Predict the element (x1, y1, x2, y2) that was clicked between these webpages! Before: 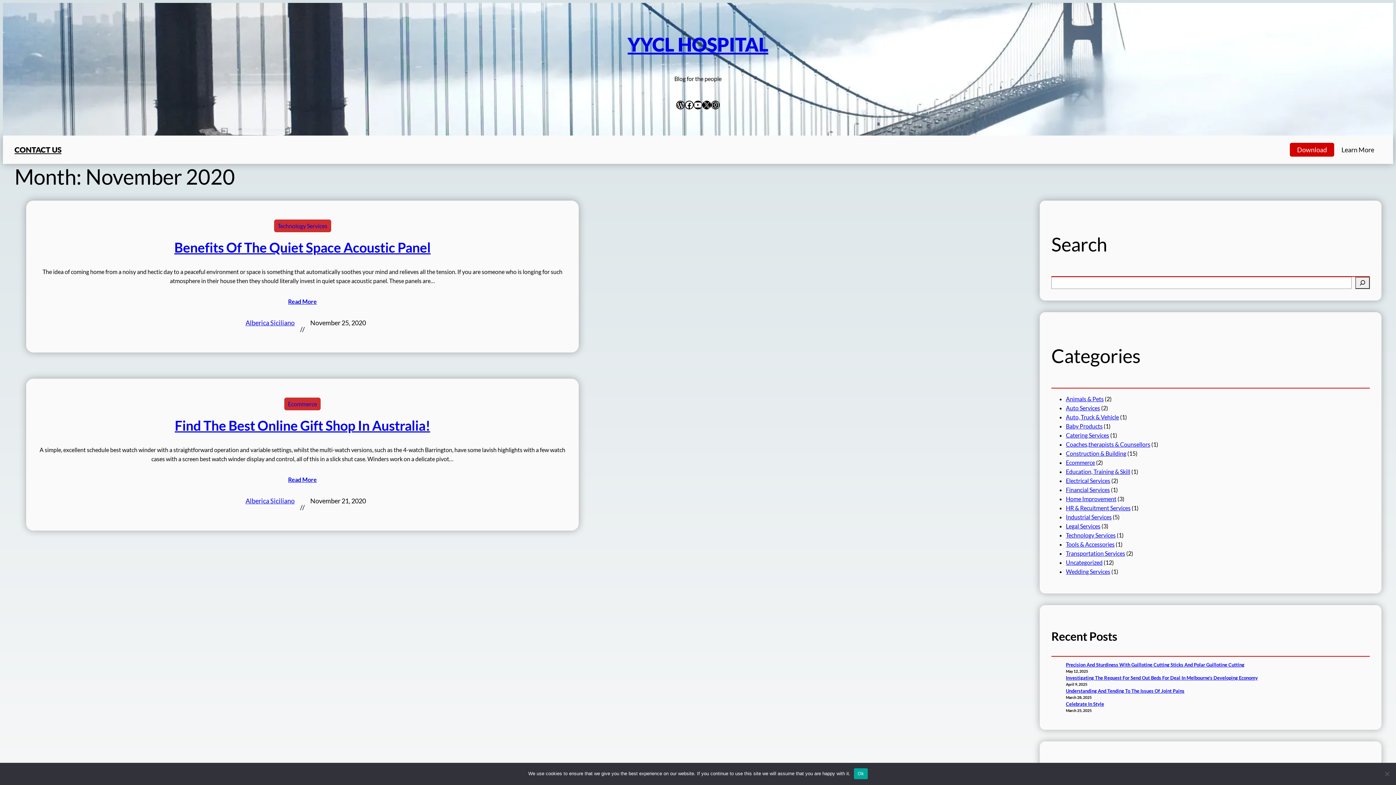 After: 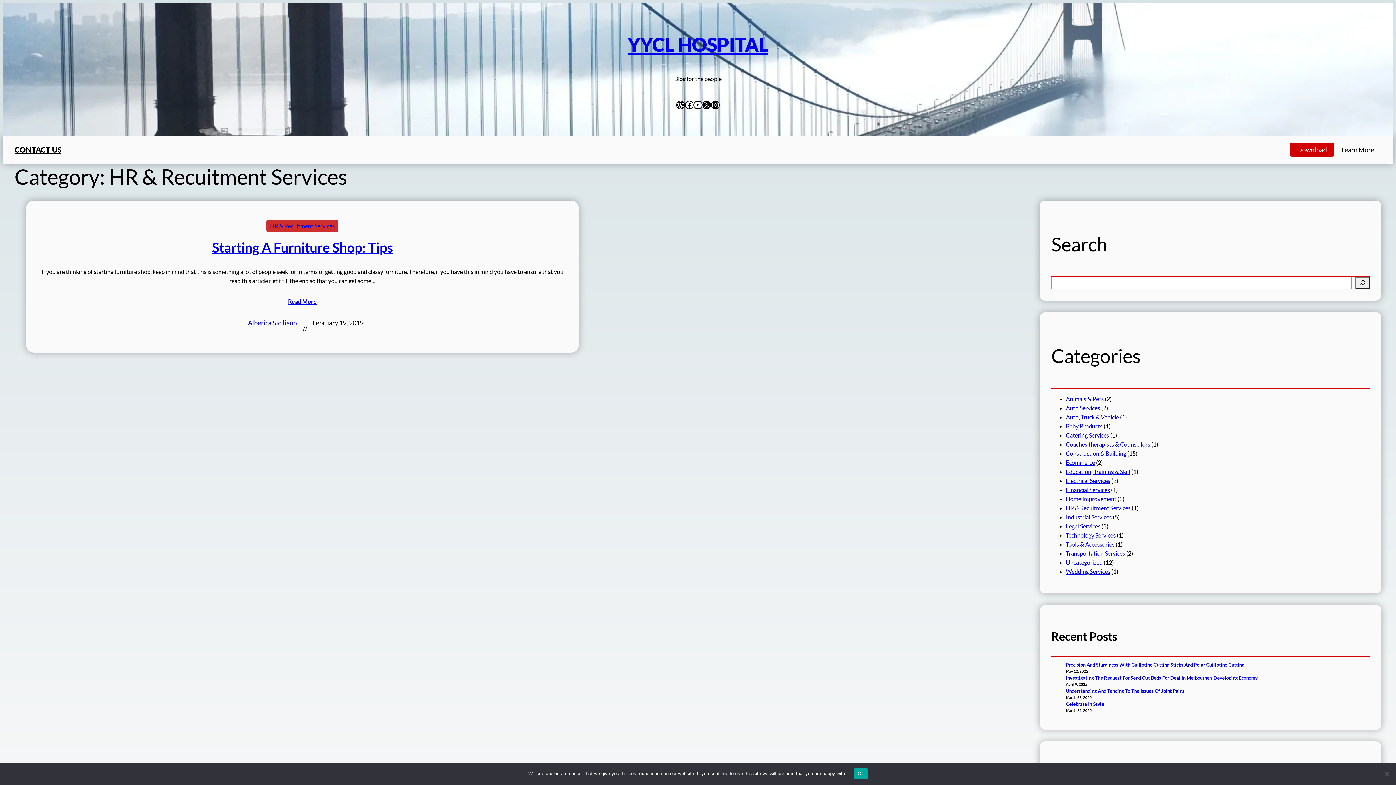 Action: bbox: (1066, 504, 1130, 511) label: HR & Recuitment Services